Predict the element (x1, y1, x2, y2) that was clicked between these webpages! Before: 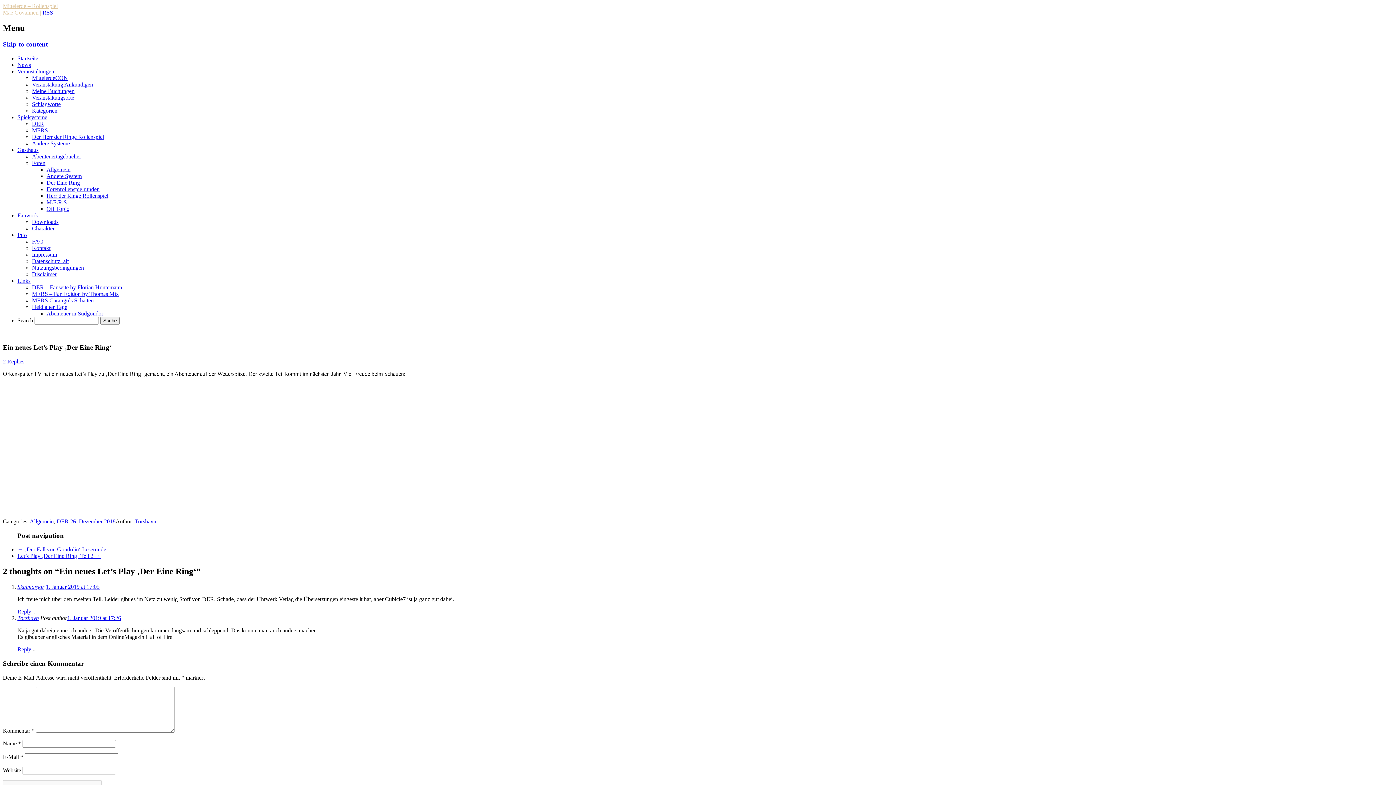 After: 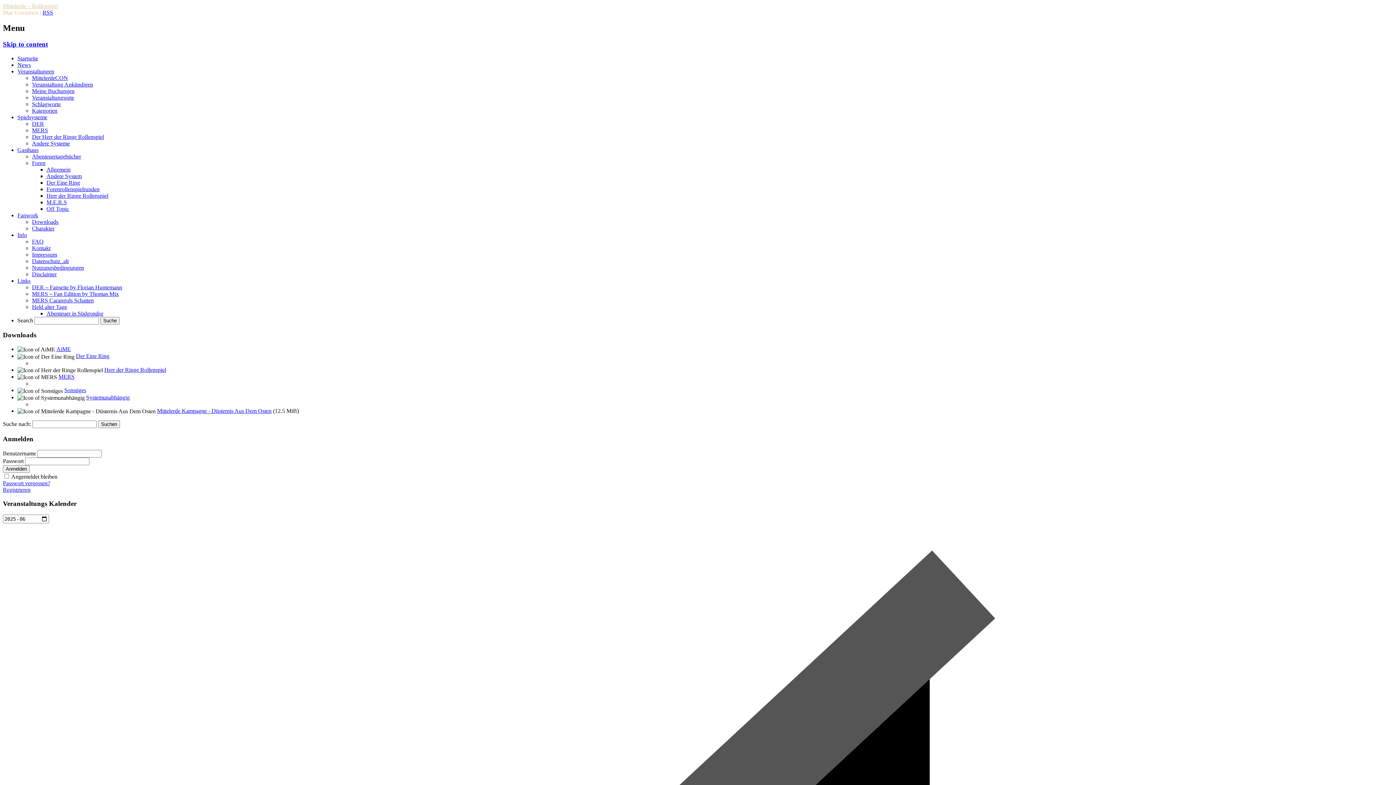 Action: label: Downloads bbox: (32, 218, 58, 224)